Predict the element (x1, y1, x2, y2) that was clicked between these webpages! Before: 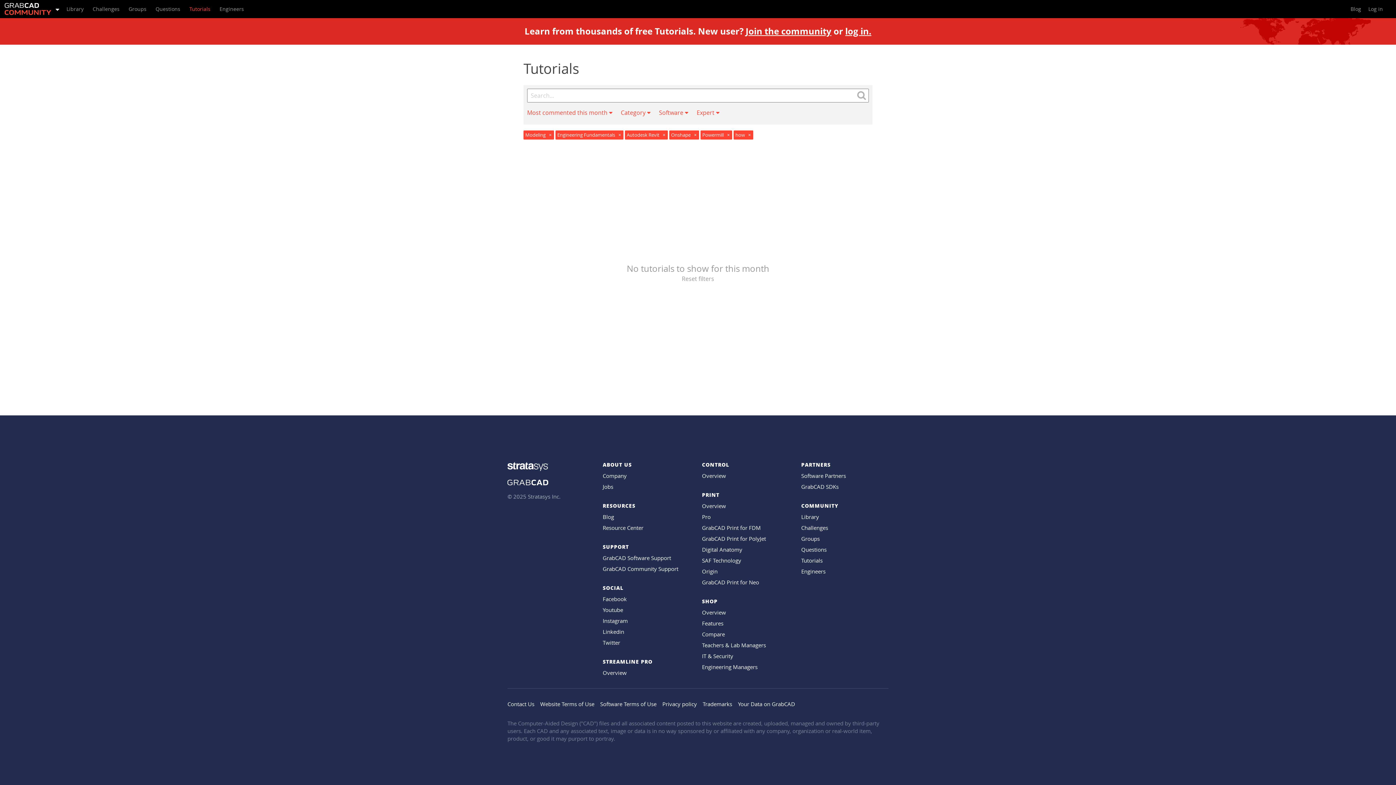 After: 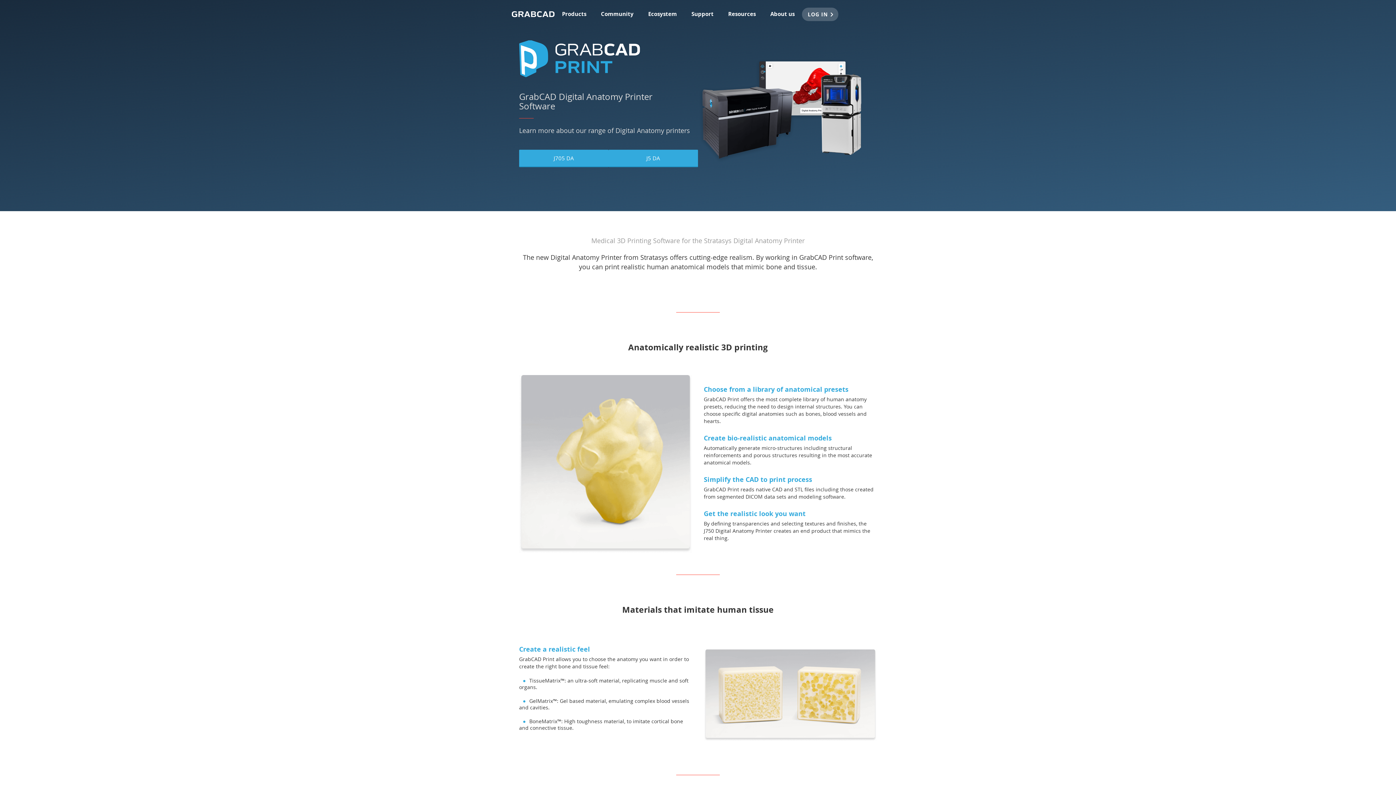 Action: label: Digital Anatomy bbox: (702, 546, 742, 553)